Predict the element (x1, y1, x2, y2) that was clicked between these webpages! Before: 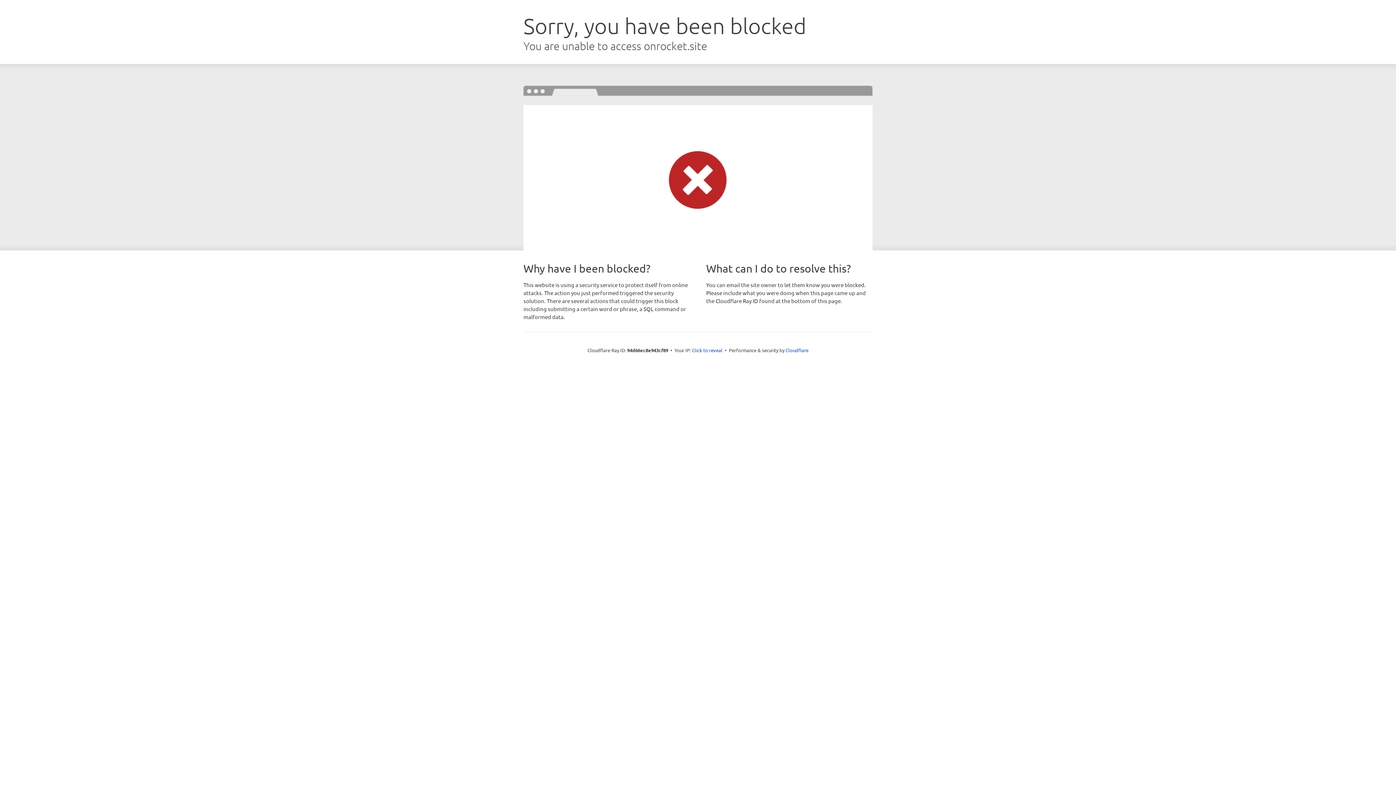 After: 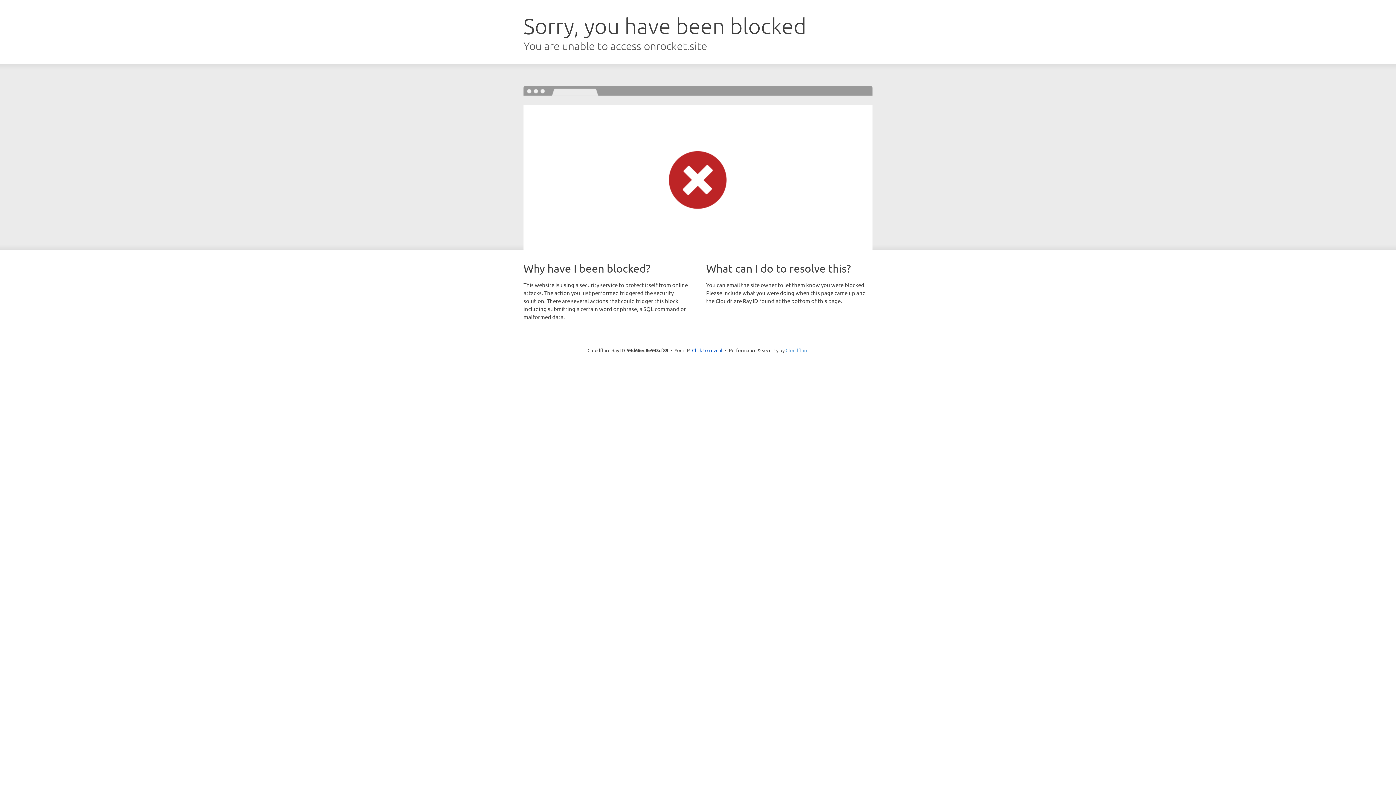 Action: label: Cloudflare bbox: (785, 347, 808, 353)